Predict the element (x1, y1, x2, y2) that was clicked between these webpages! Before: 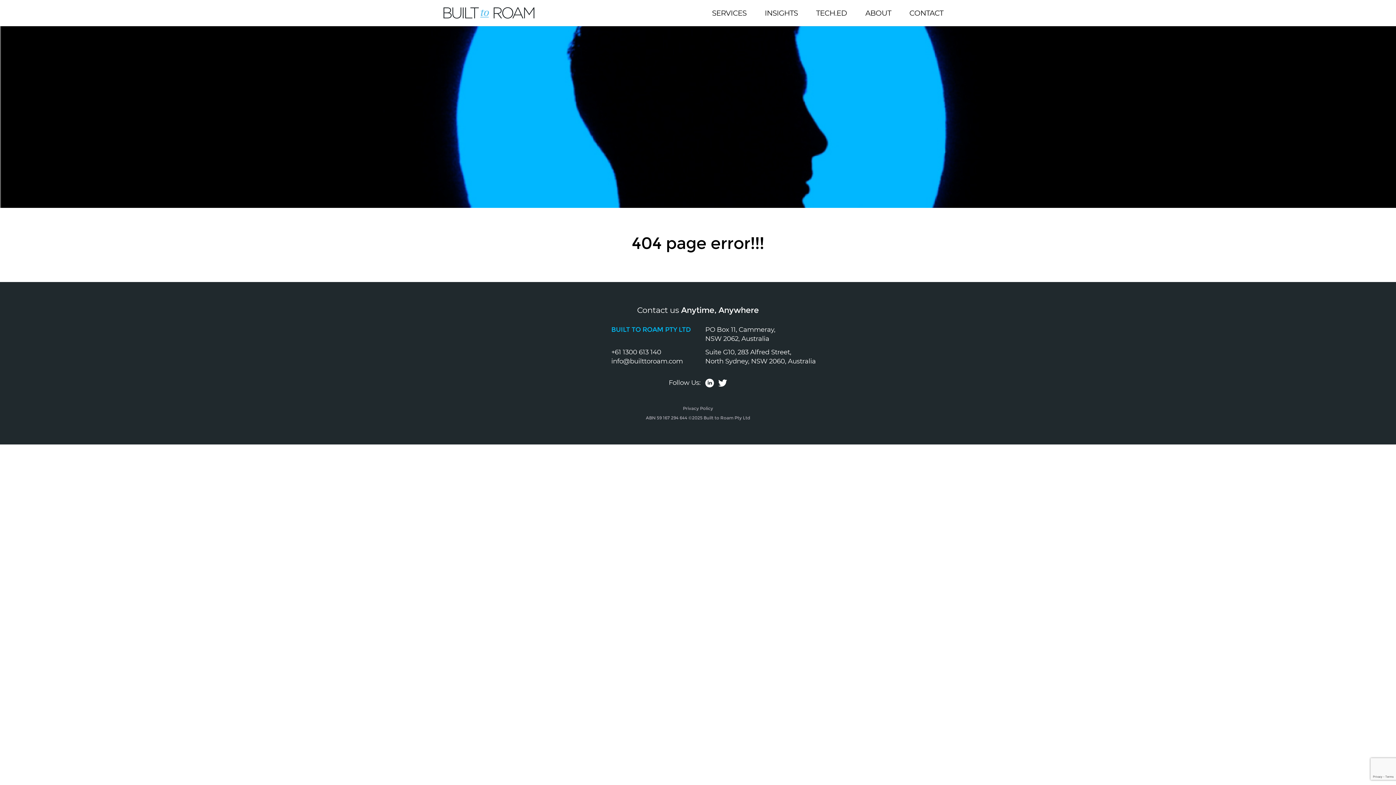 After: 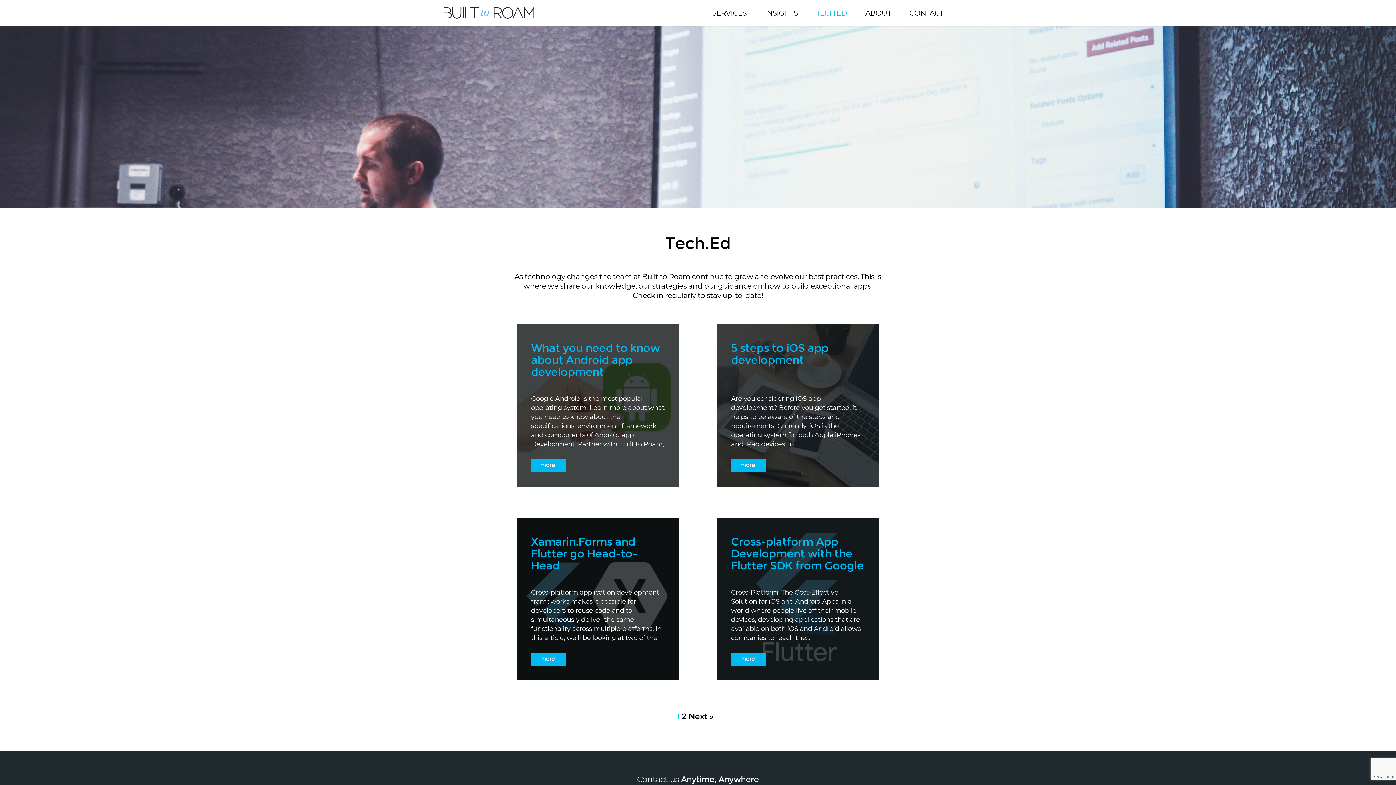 Action: bbox: (816, 8, 847, 17) label: TECH.ED